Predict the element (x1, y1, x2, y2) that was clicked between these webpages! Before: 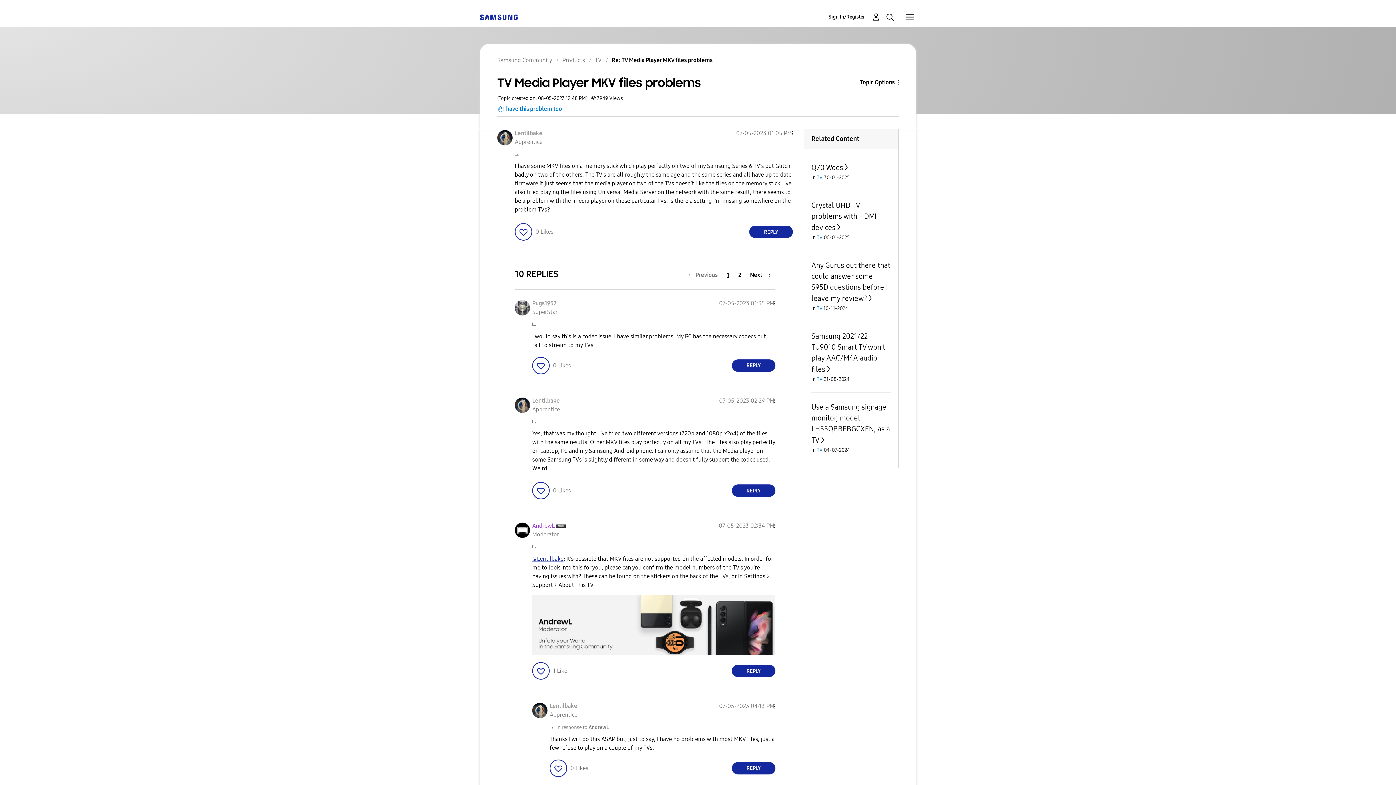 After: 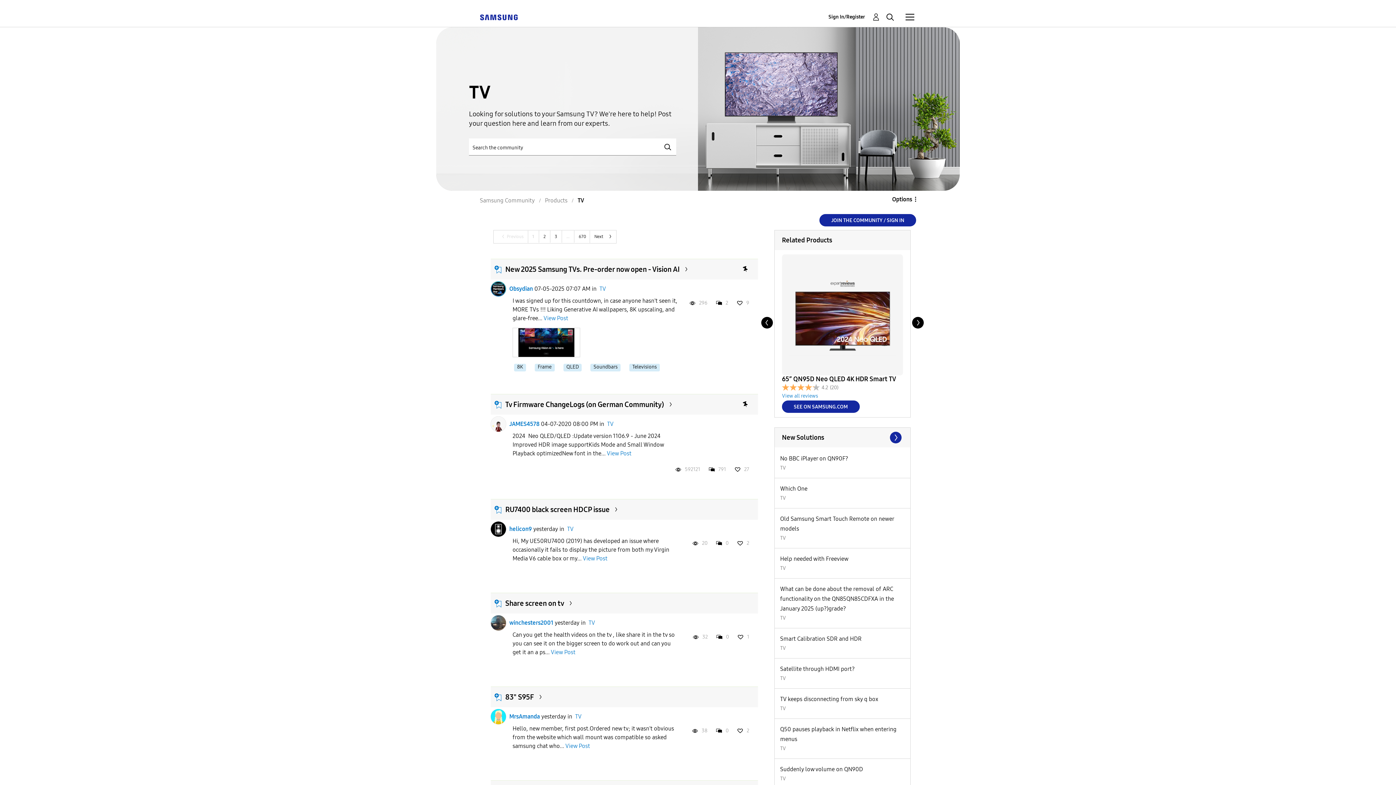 Action: bbox: (817, 305, 822, 311) label: TV